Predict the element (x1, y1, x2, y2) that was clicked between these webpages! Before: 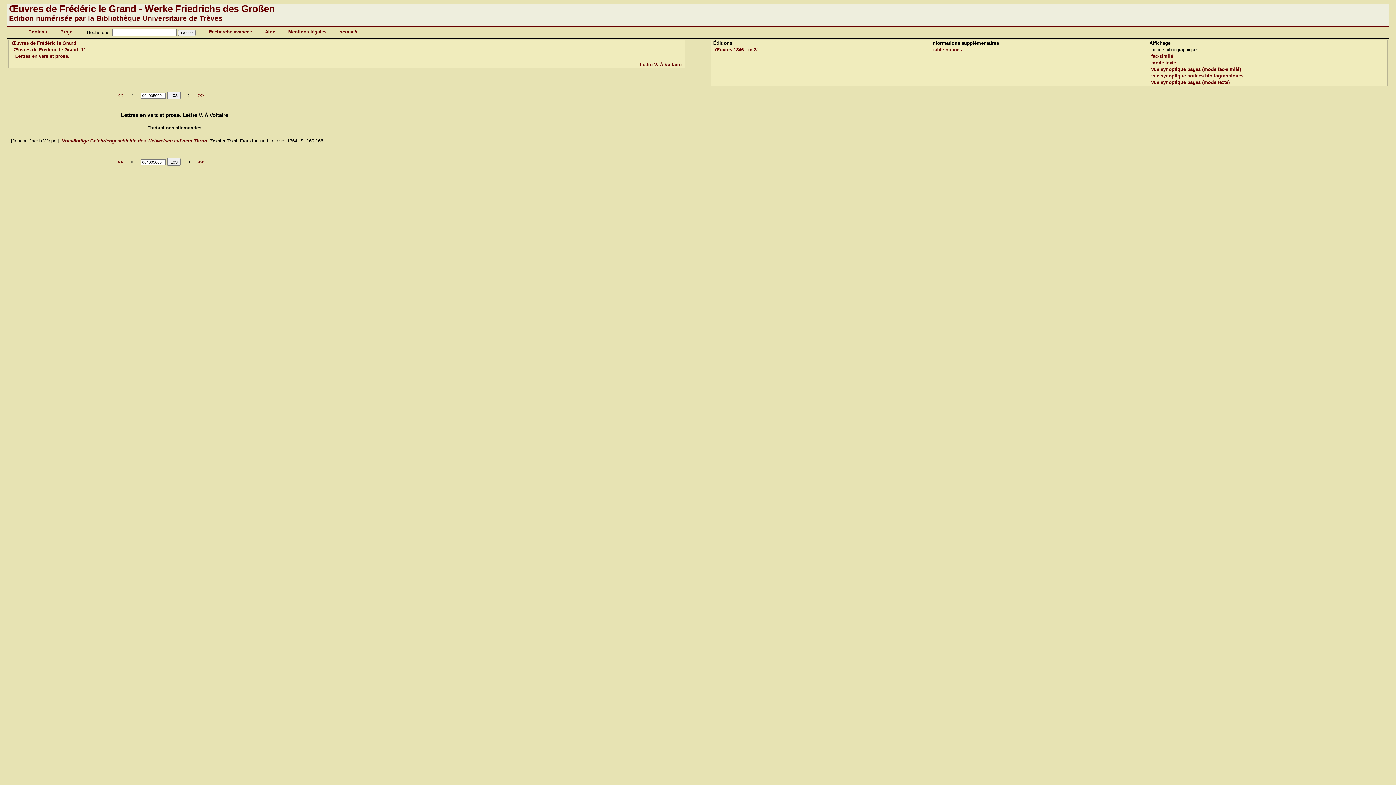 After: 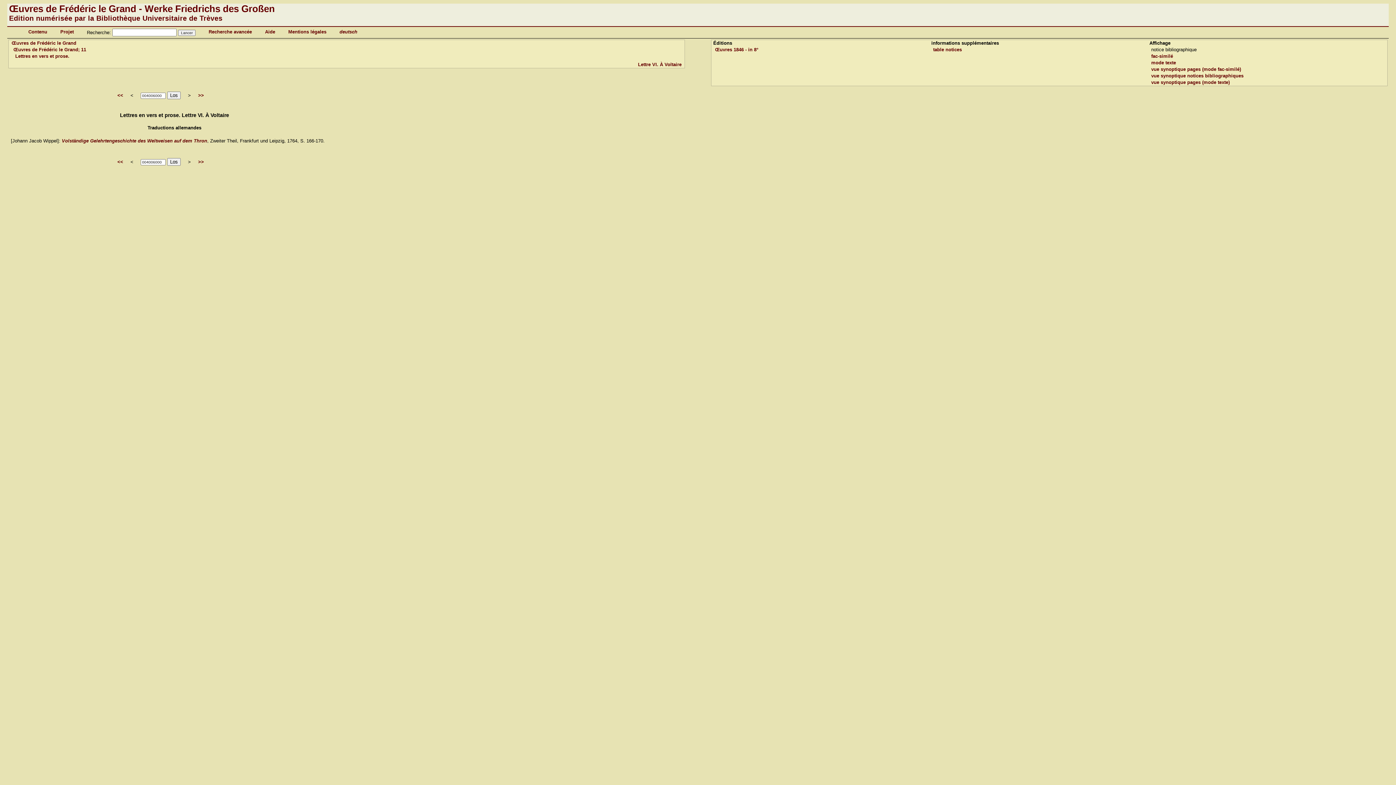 Action: bbox: (198, 159, 204, 164) label: >>